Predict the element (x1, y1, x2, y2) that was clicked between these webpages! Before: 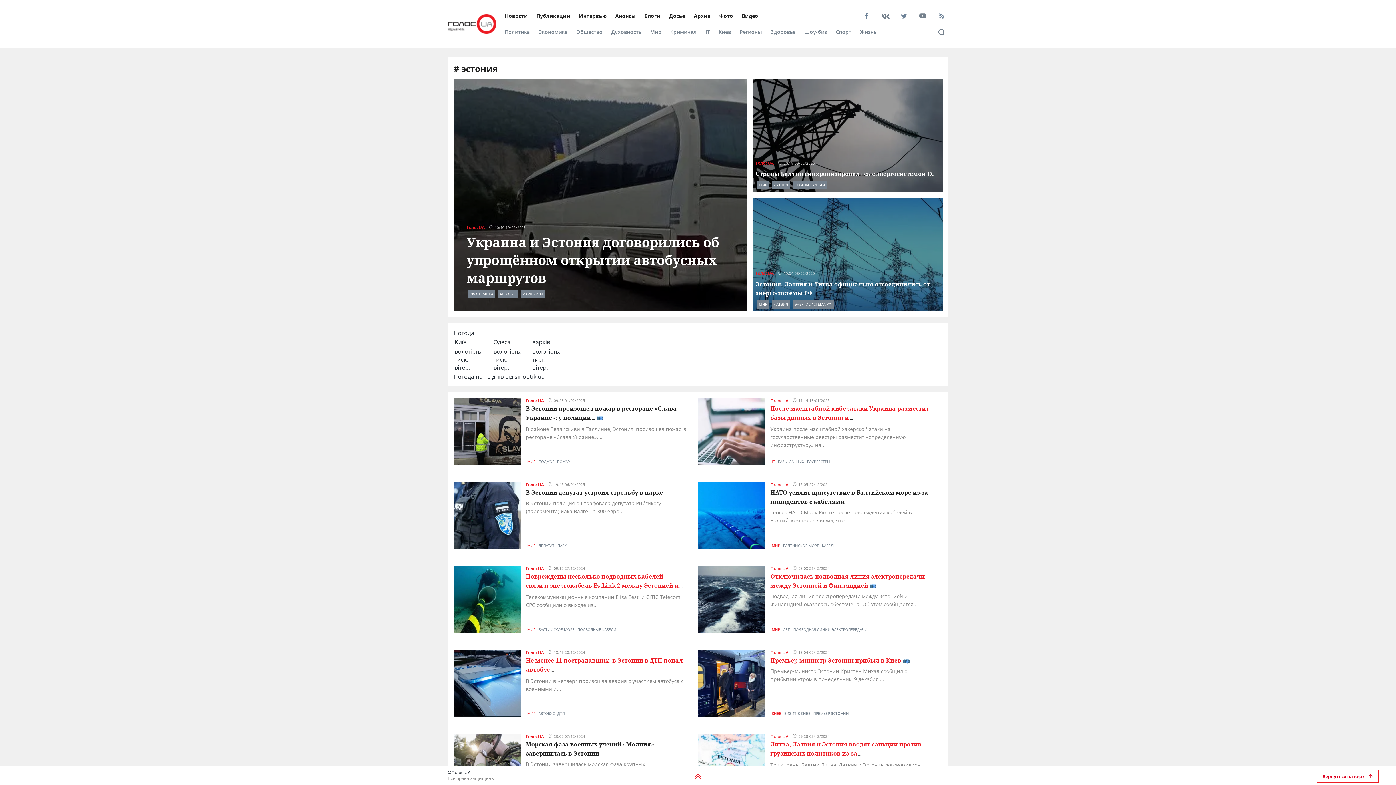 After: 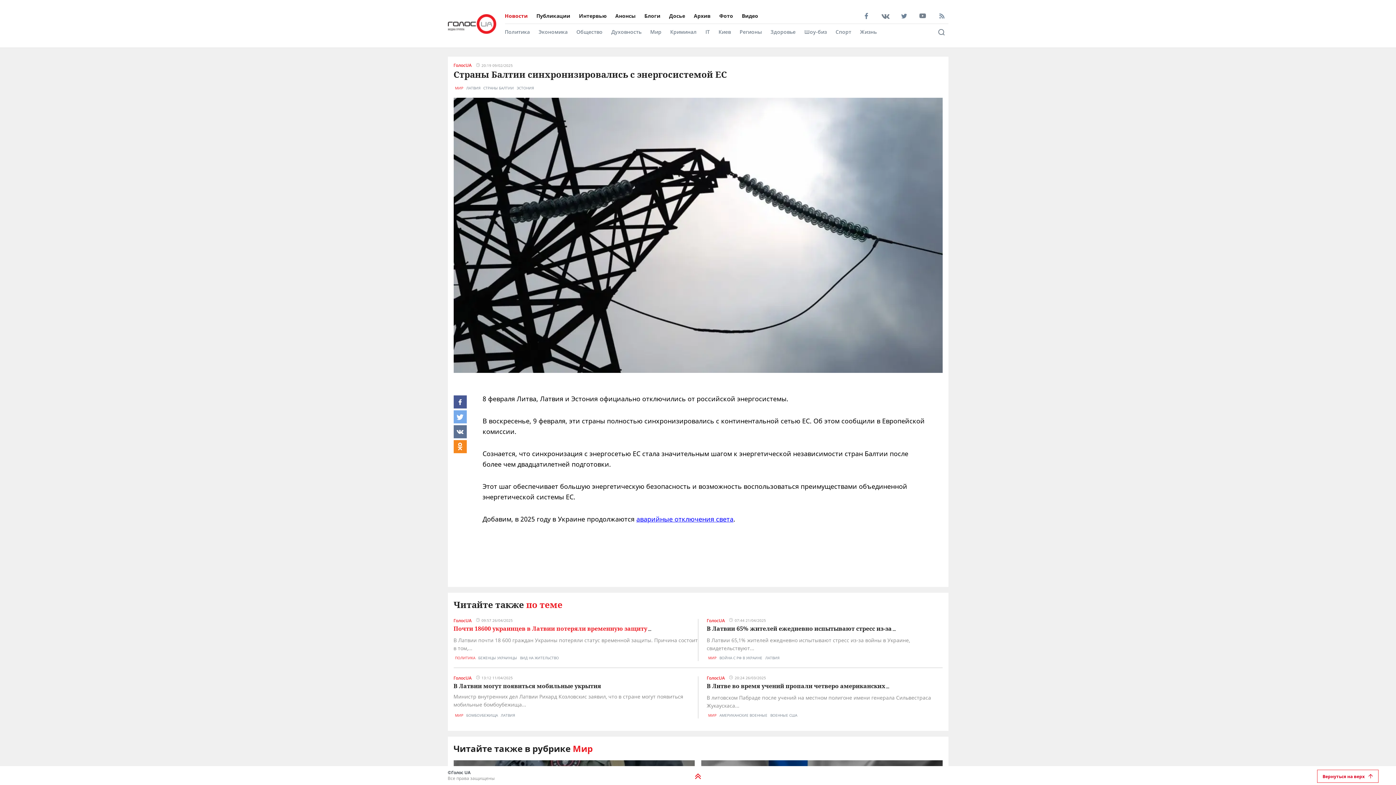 Action: bbox: (752, 78, 942, 192)